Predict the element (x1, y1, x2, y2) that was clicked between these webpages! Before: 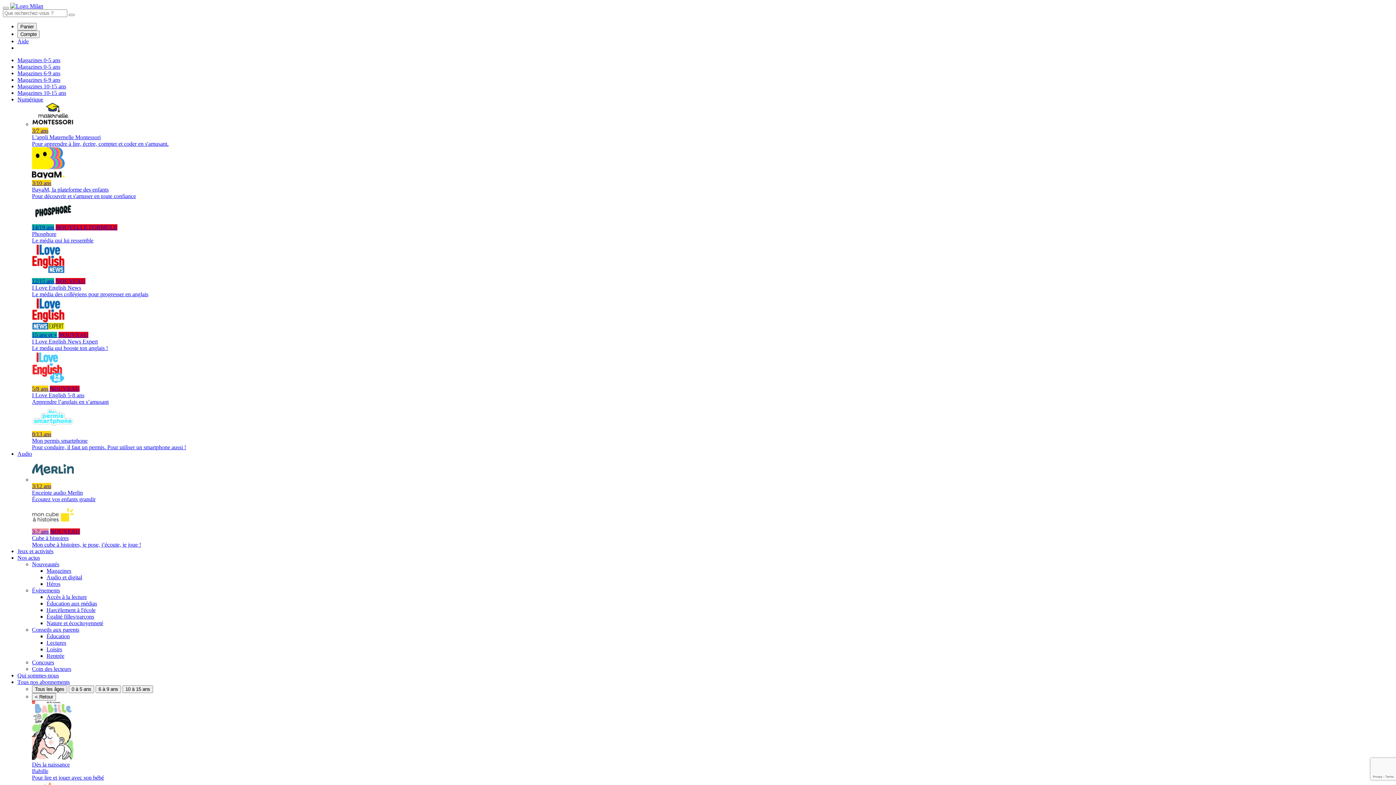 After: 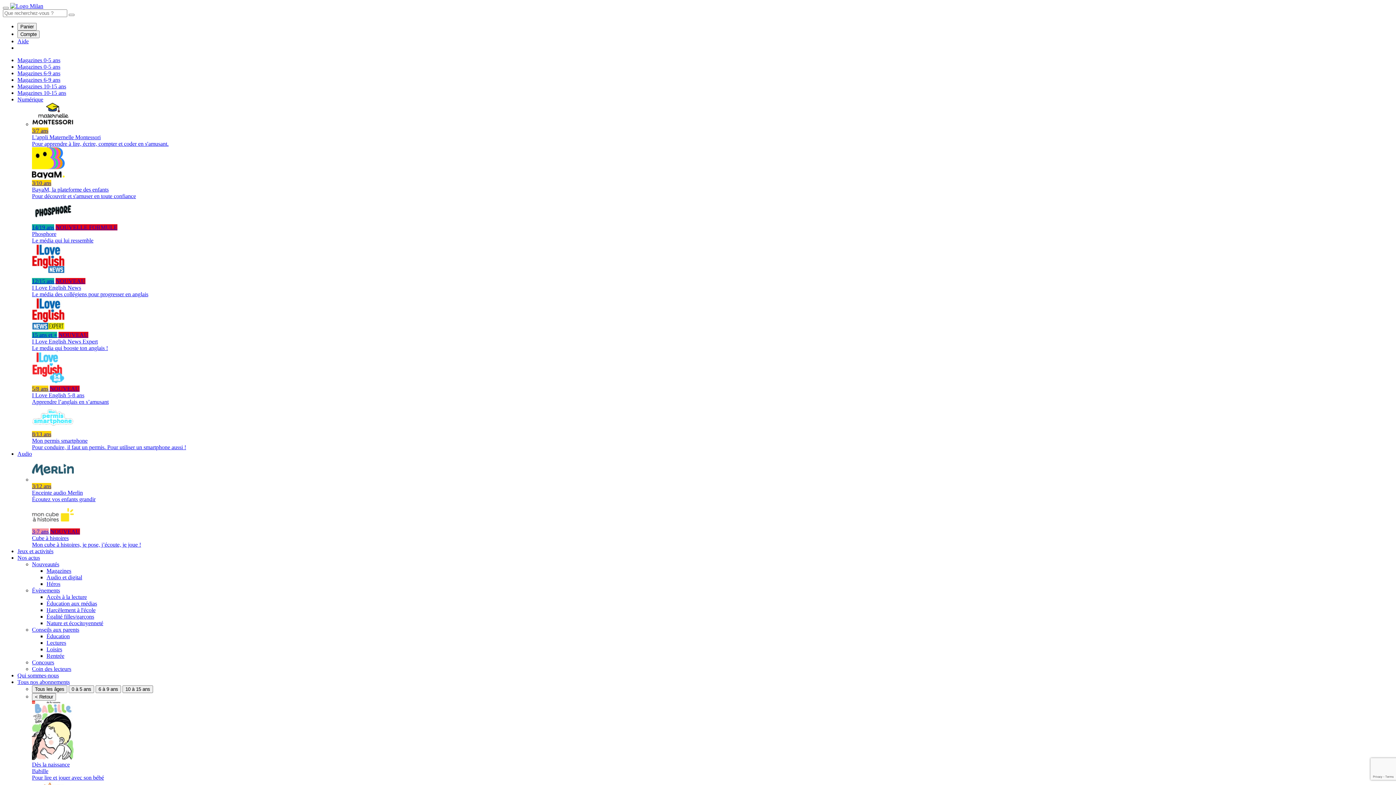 Action: label: Rentrée bbox: (46, 653, 64, 659)